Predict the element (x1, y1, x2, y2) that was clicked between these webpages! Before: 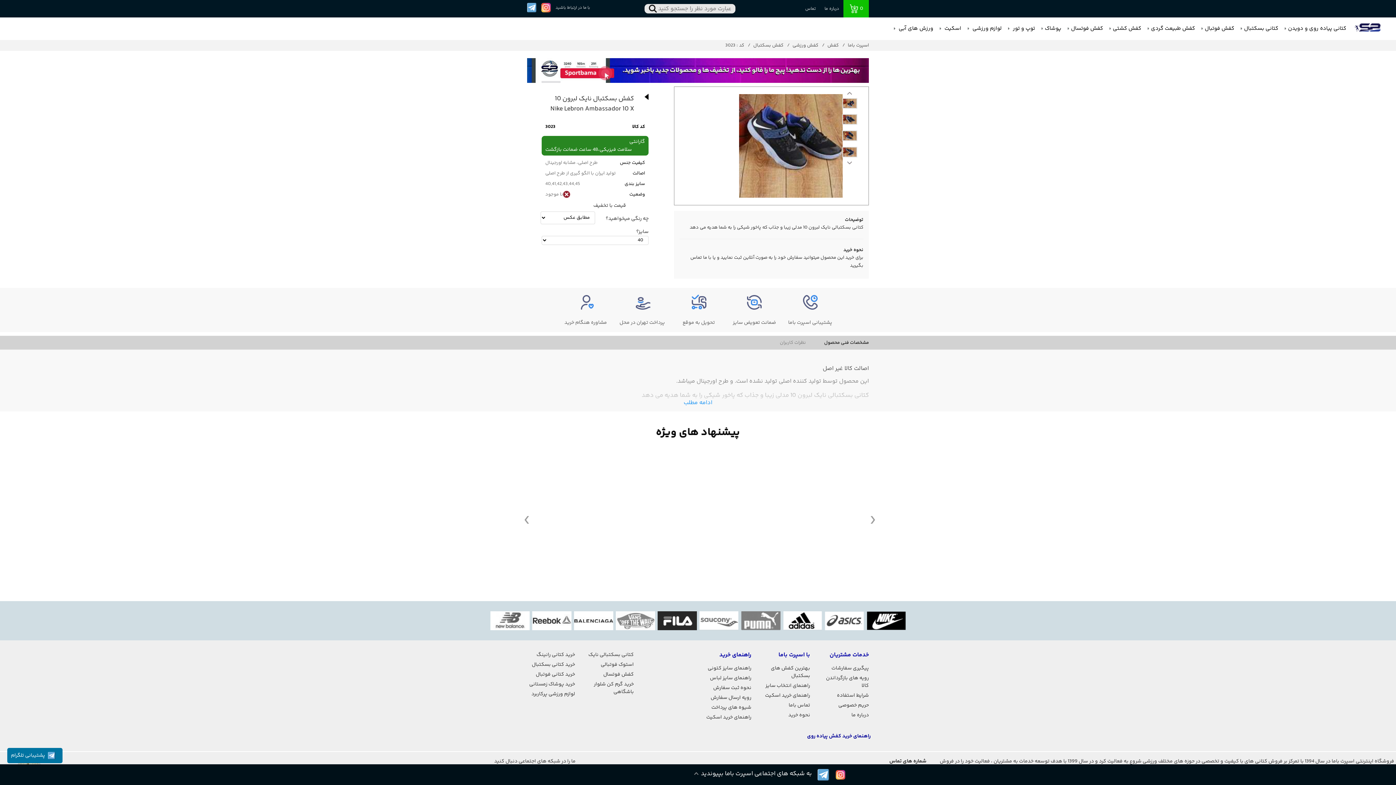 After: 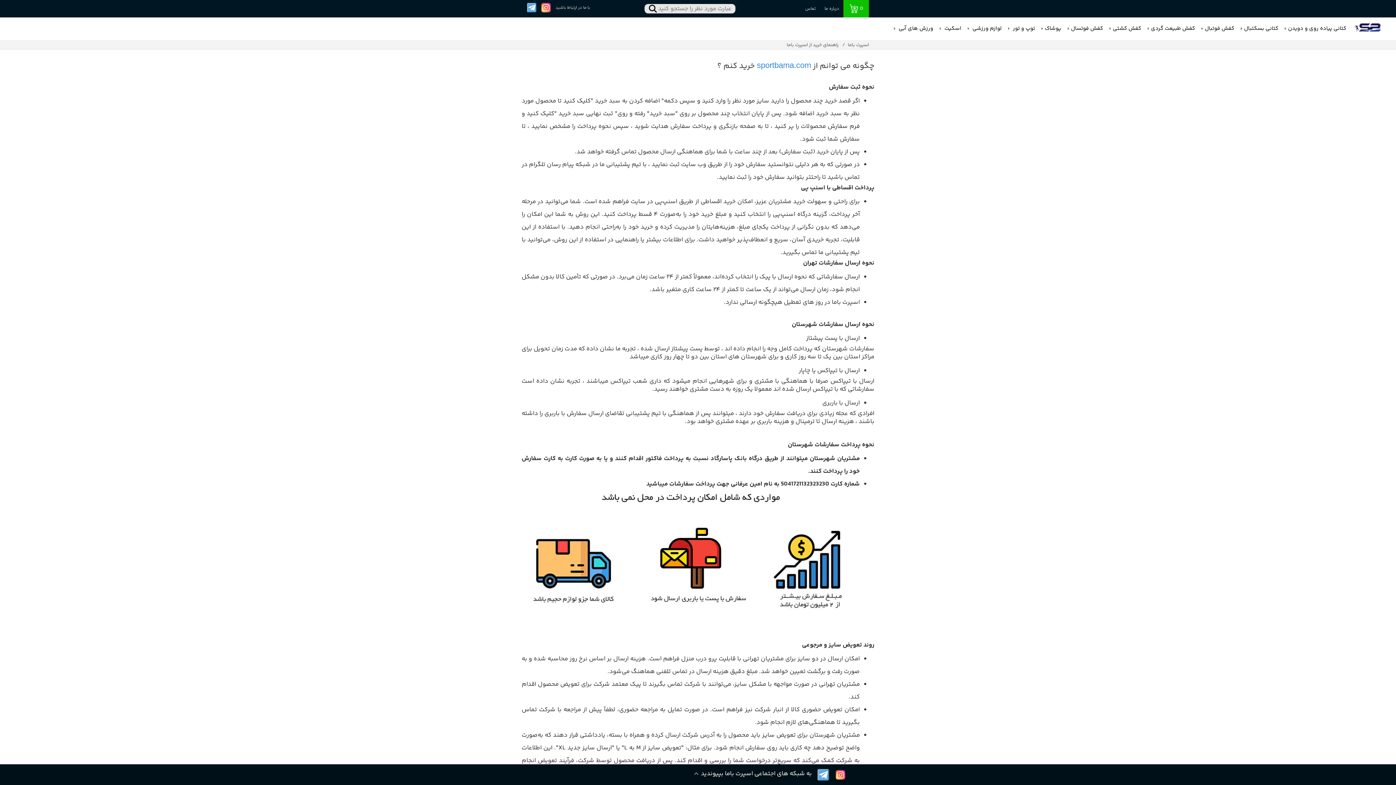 Action: label: نحوه ثبت سفارش bbox: (713, 684, 751, 692)